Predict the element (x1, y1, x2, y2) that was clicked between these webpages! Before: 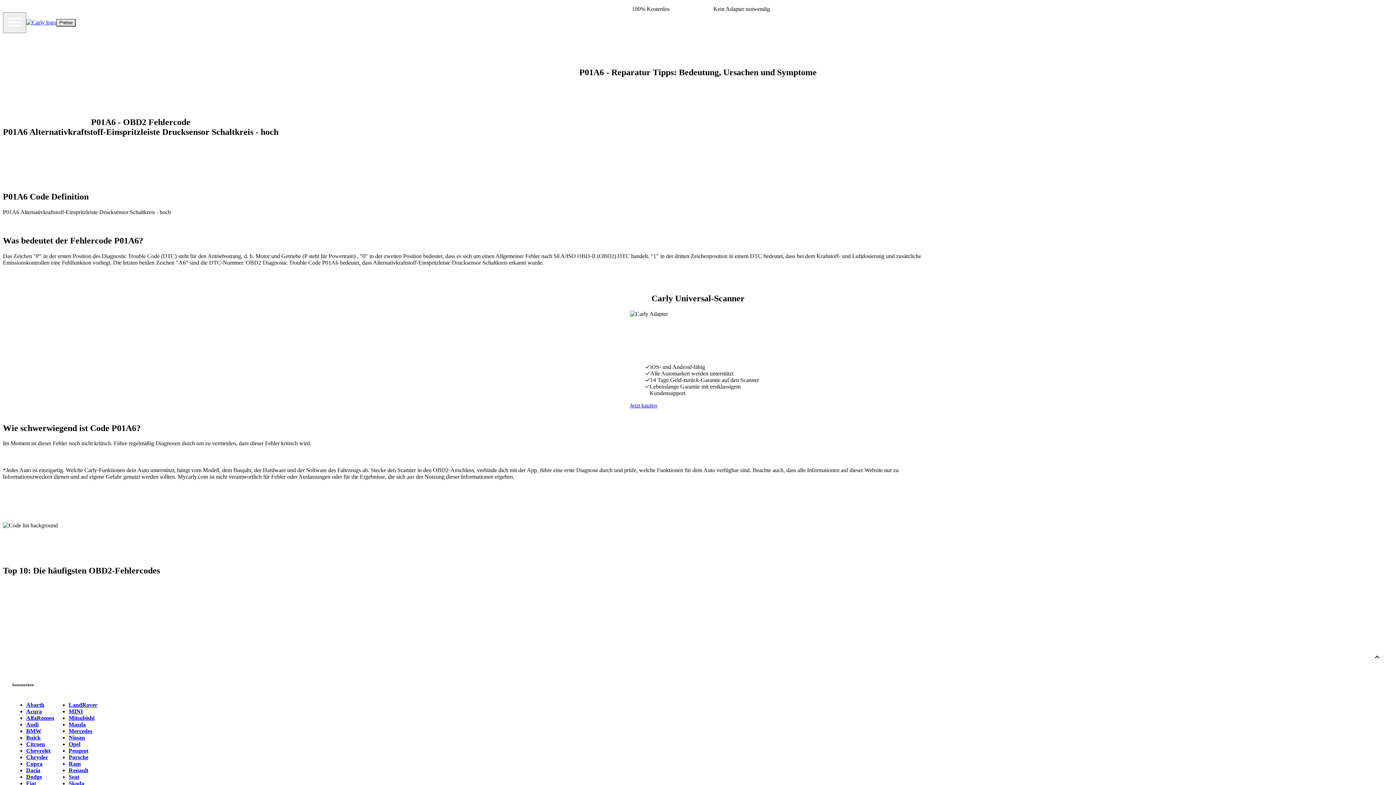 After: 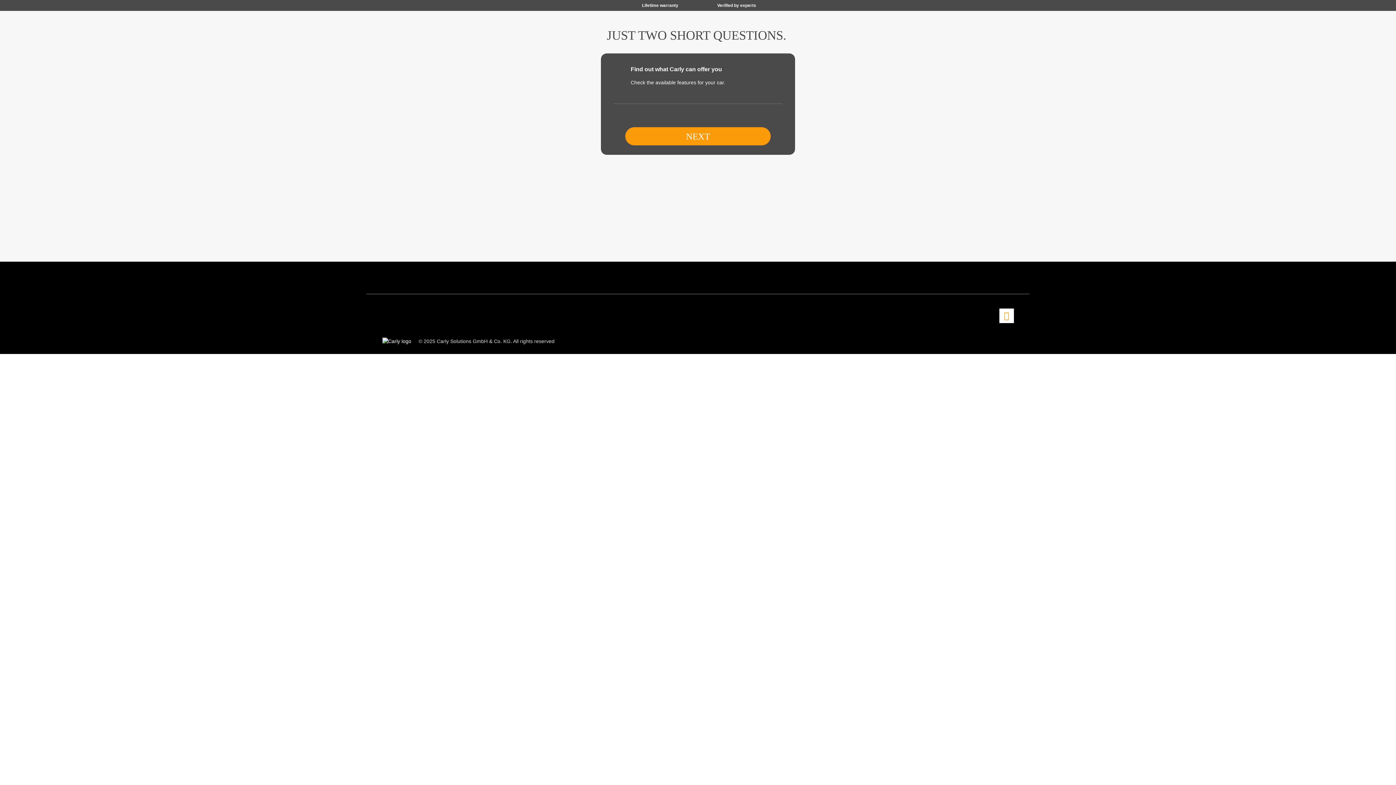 Action: label: Jetzt kaufen bbox: (630, 402, 657, 408)